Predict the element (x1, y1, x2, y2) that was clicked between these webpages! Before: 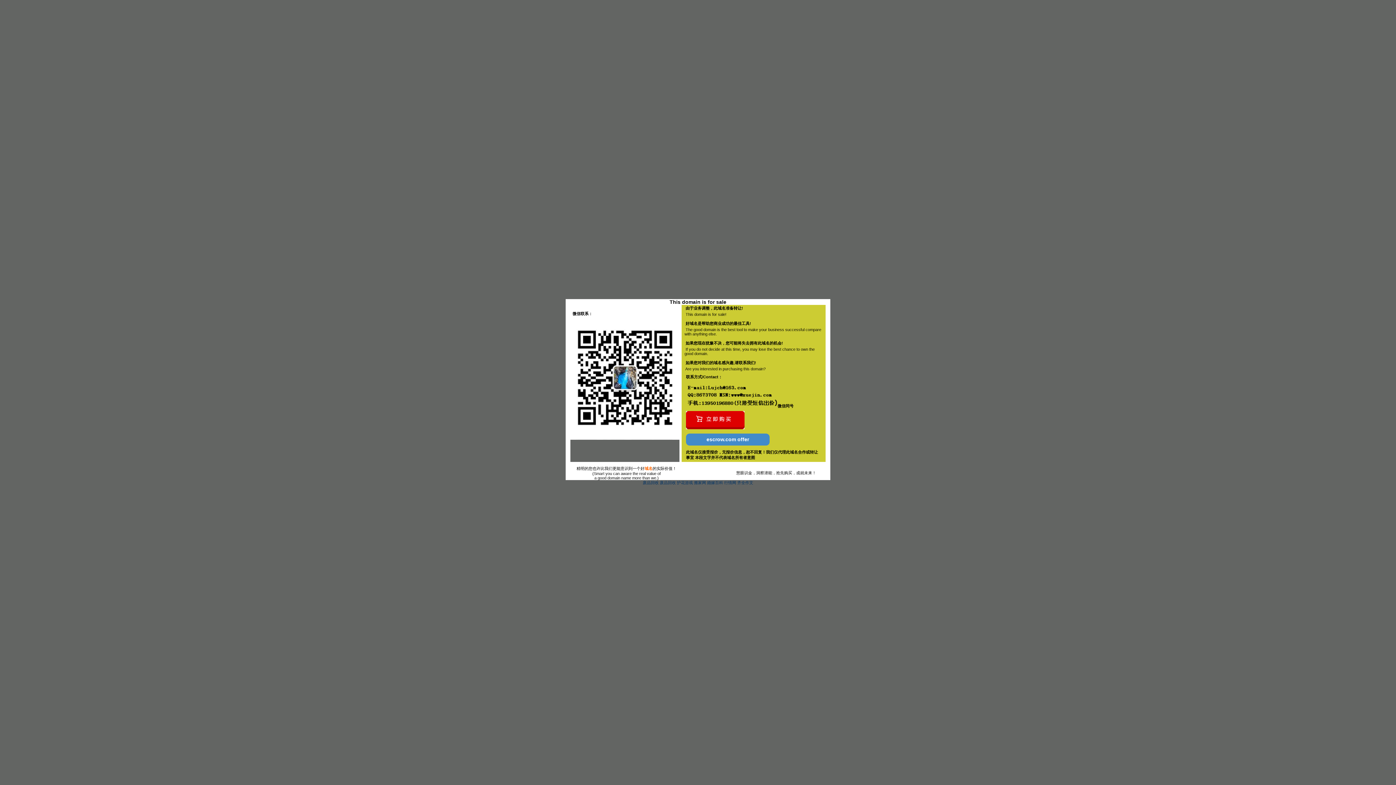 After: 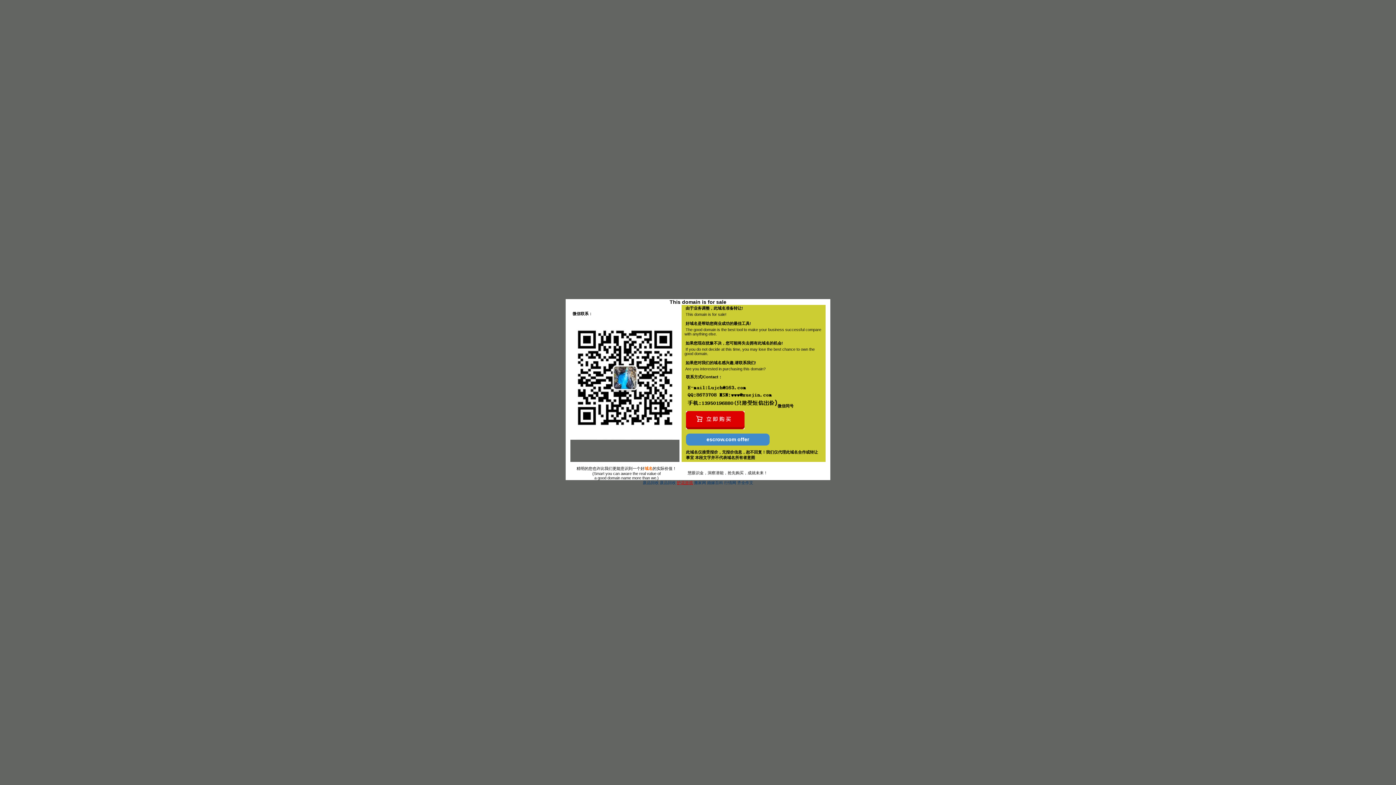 Action: bbox: (677, 480, 693, 485) label: 护花游戏